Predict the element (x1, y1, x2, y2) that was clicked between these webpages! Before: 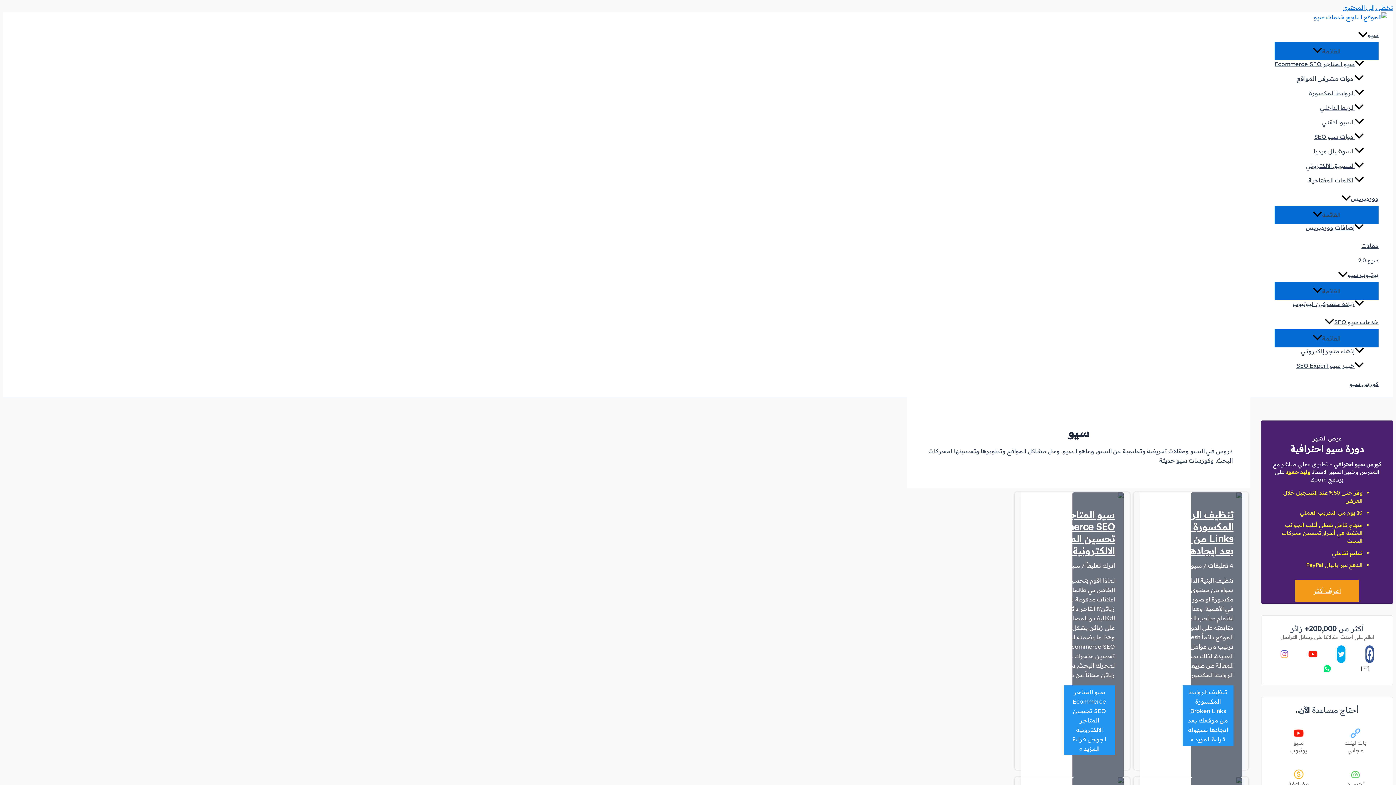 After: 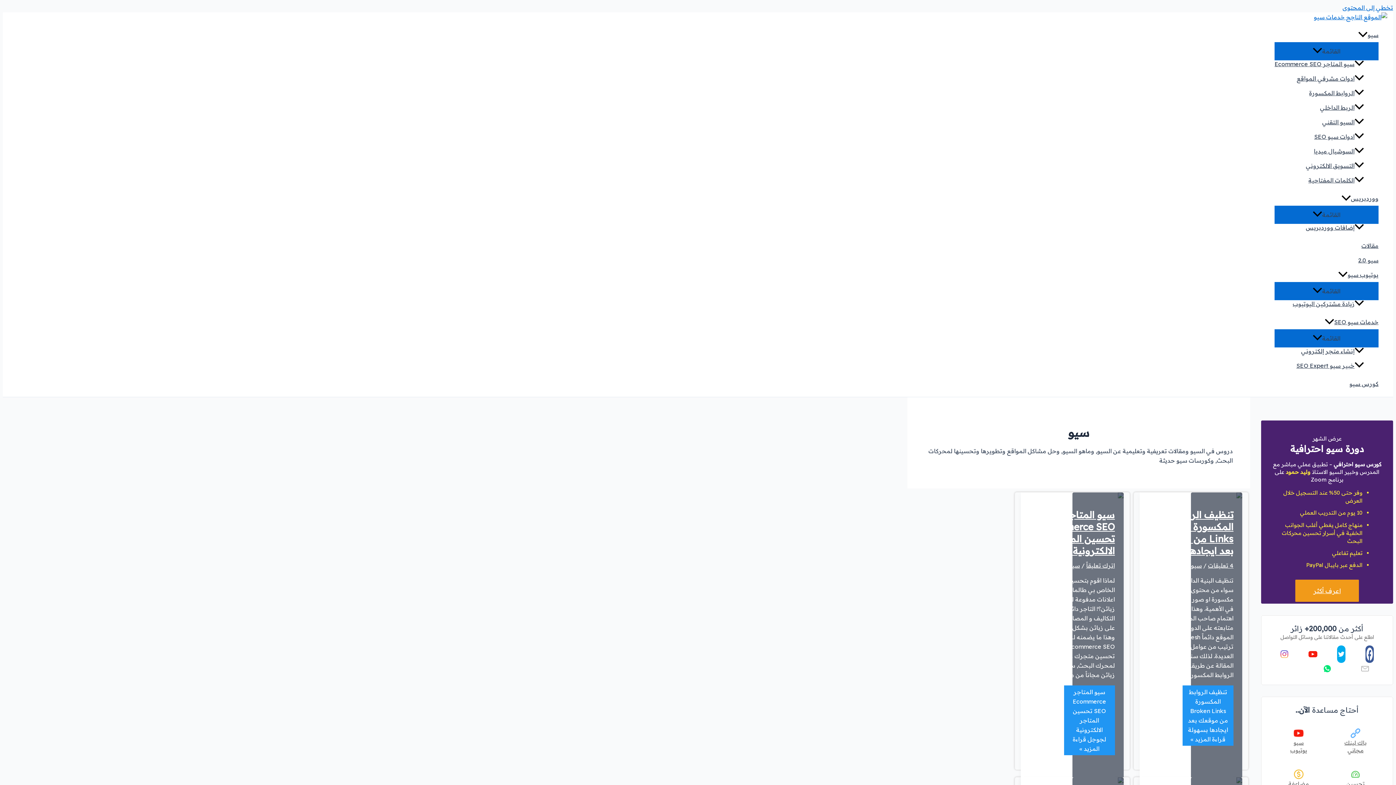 Action: bbox: (1270, 647, 1299, 661)